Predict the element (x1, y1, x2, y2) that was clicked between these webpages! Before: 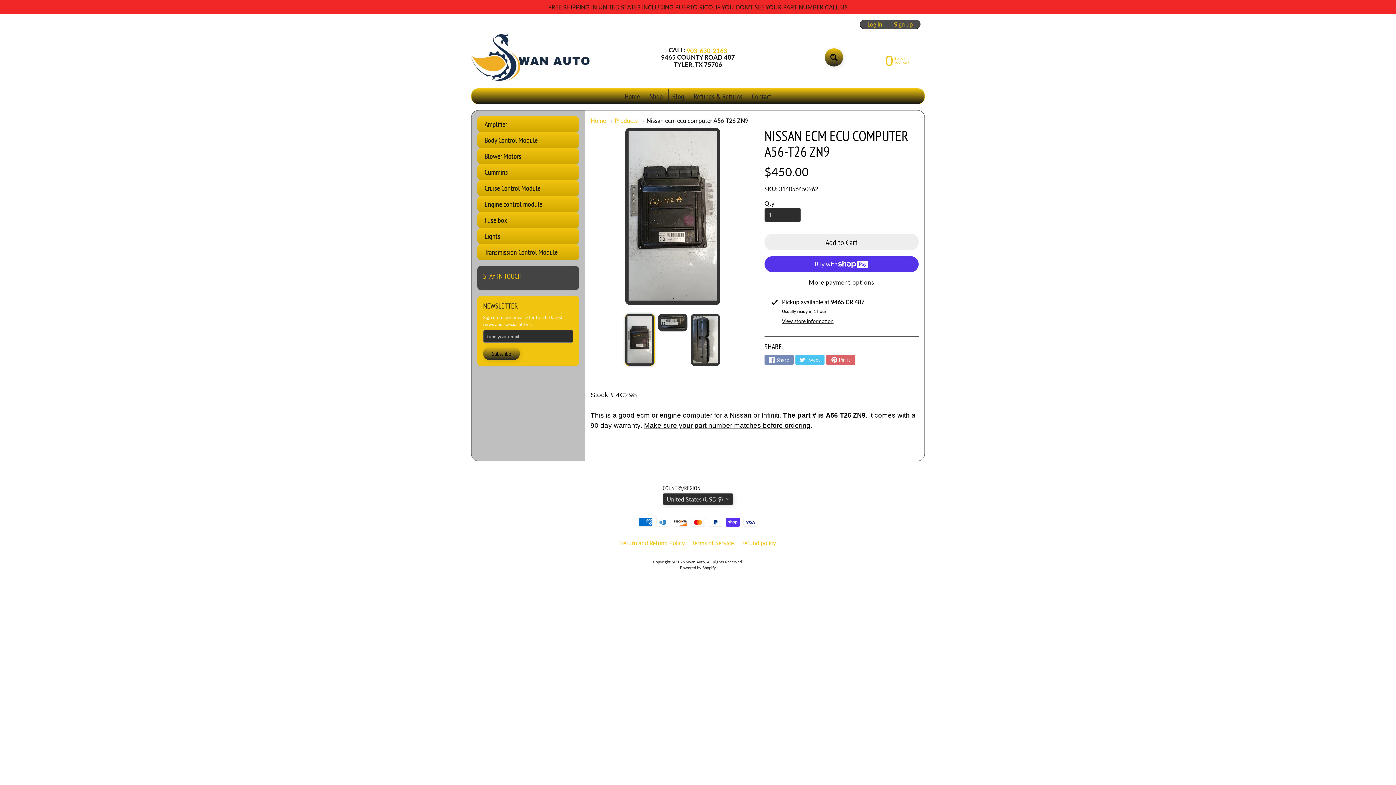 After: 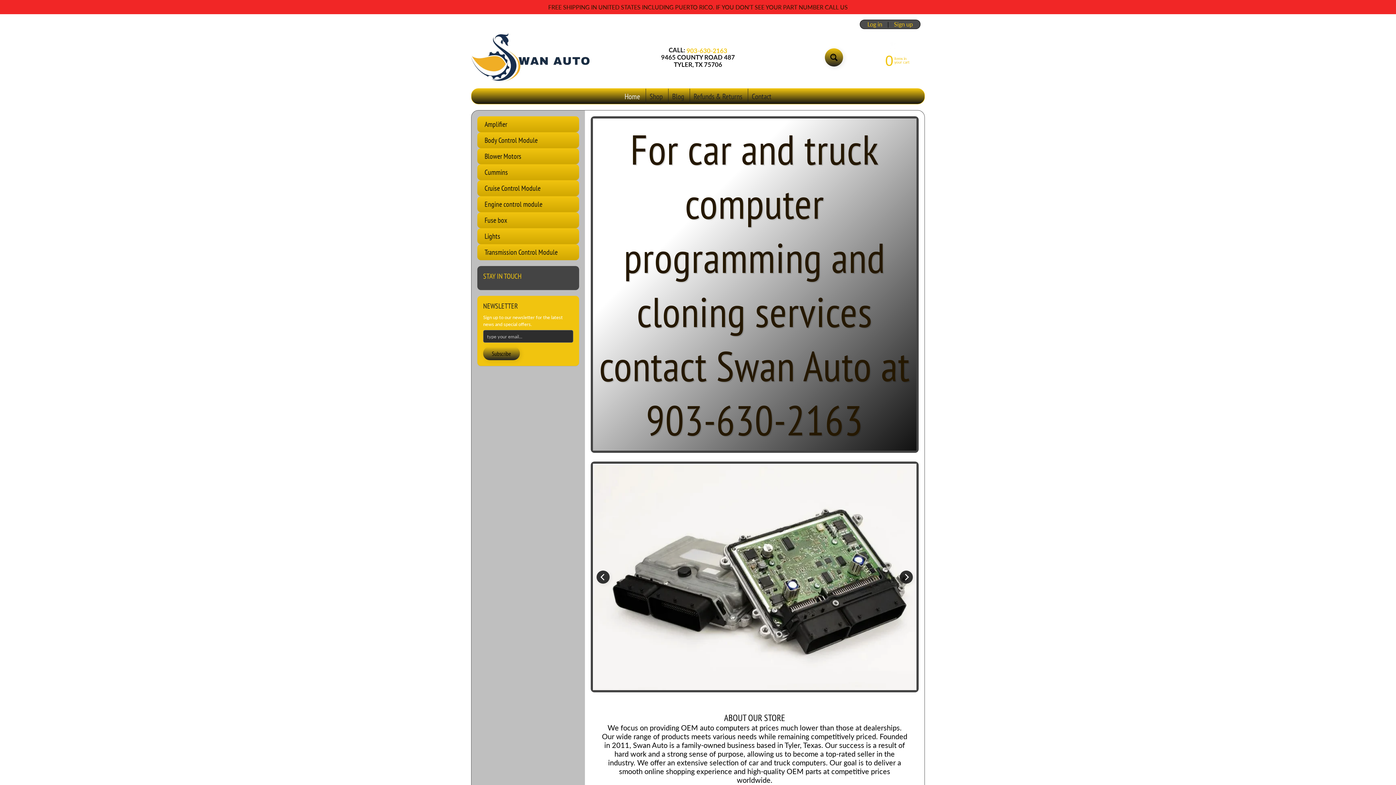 Action: bbox: (471, 32, 591, 82)